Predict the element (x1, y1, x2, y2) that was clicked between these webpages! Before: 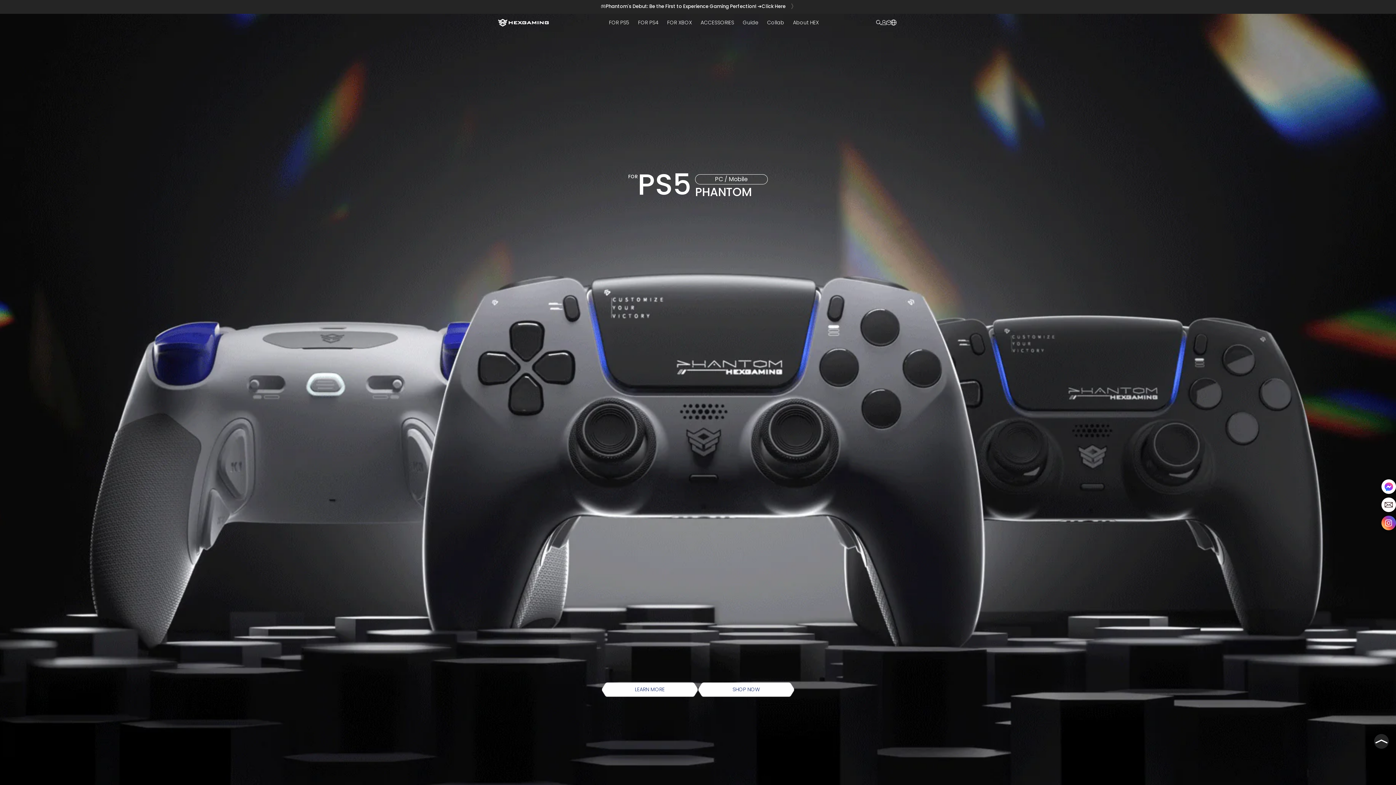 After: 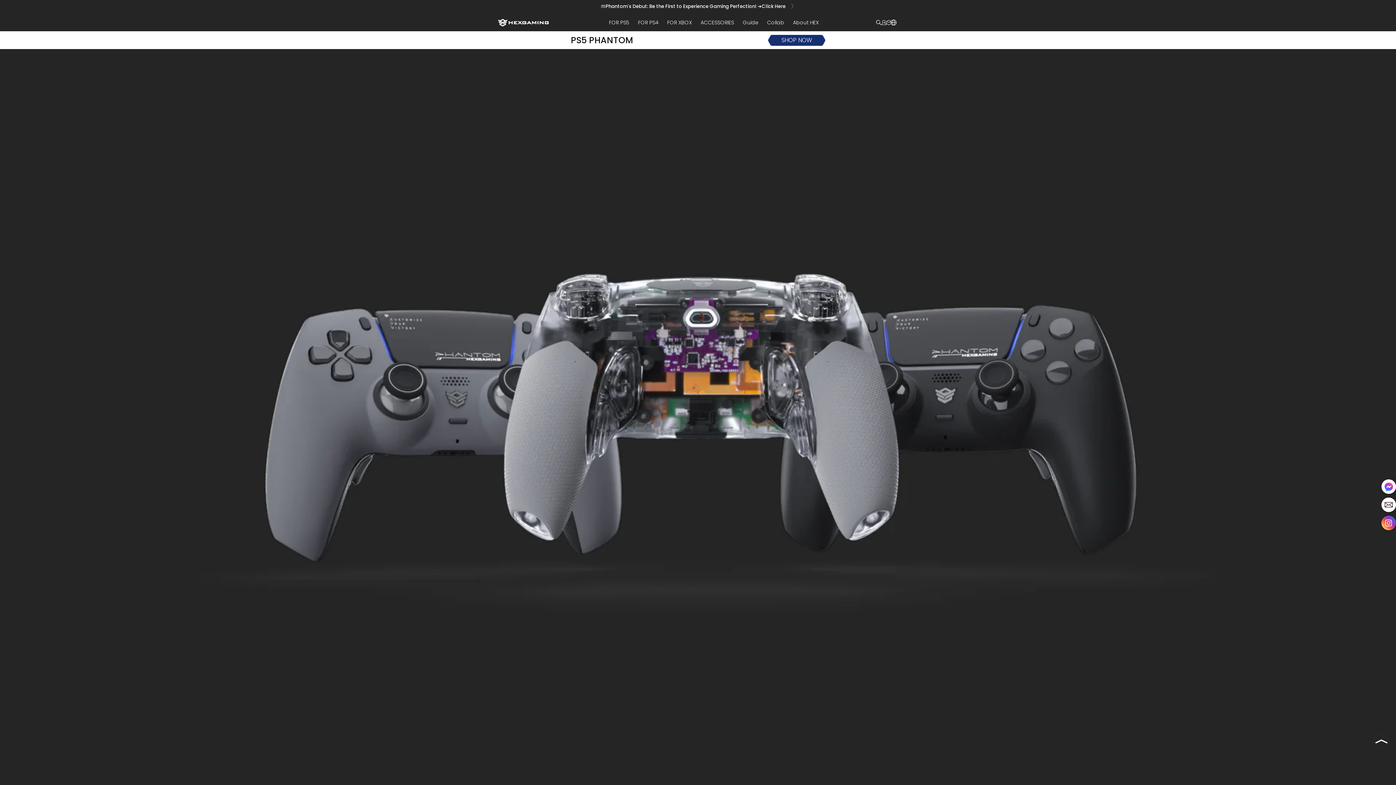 Action: bbox: (601, 682, 698, 697) label: LEARN MORE